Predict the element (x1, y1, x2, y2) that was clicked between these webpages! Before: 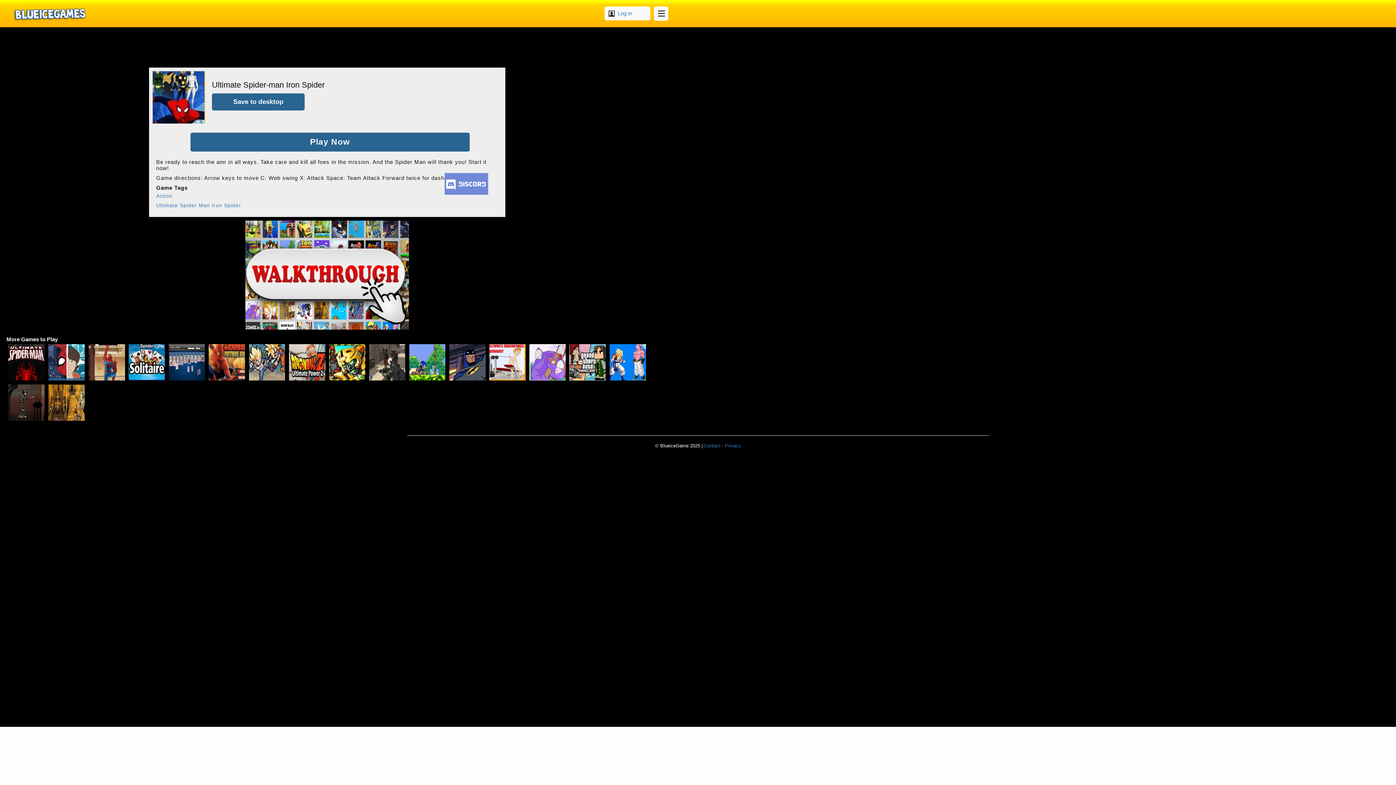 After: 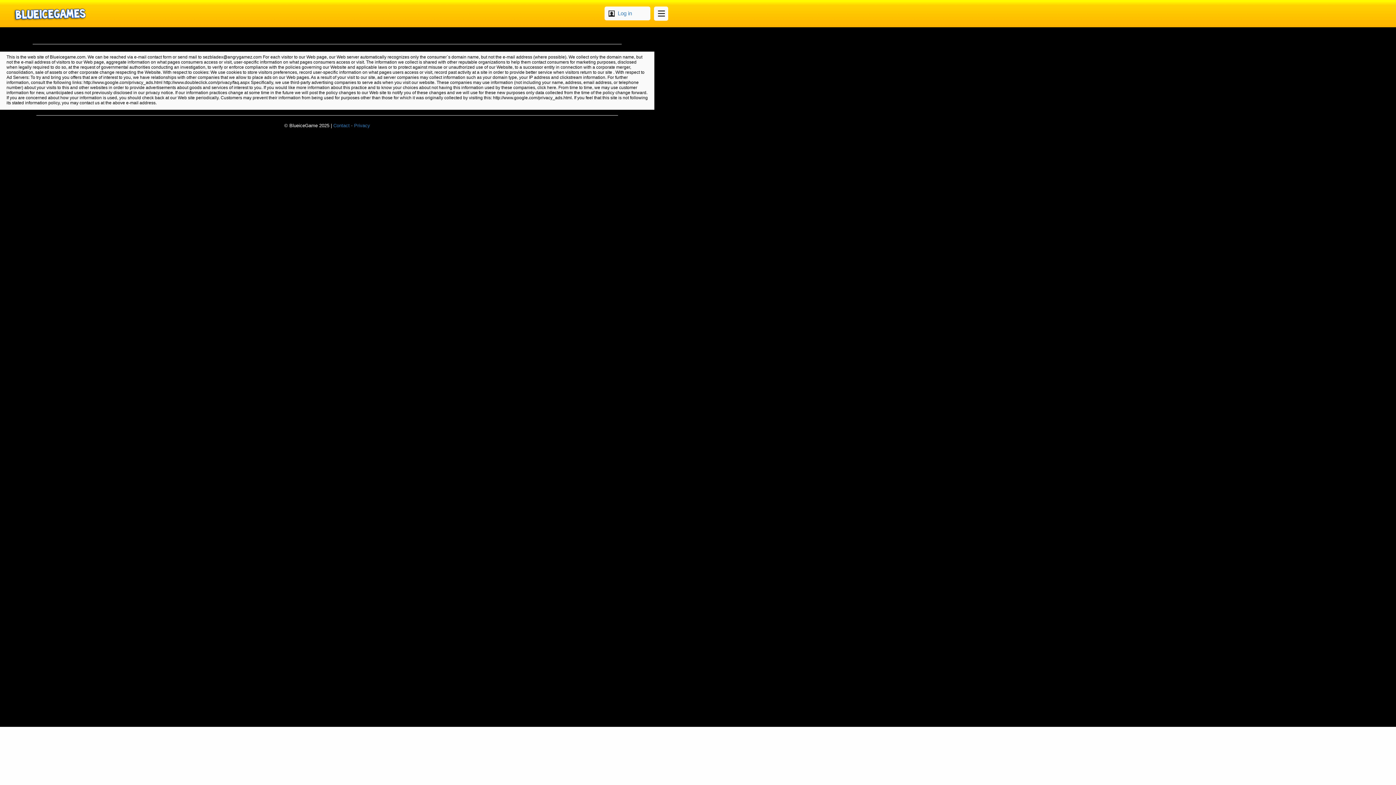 Action: bbox: (725, 443, 741, 448) label: Privacy